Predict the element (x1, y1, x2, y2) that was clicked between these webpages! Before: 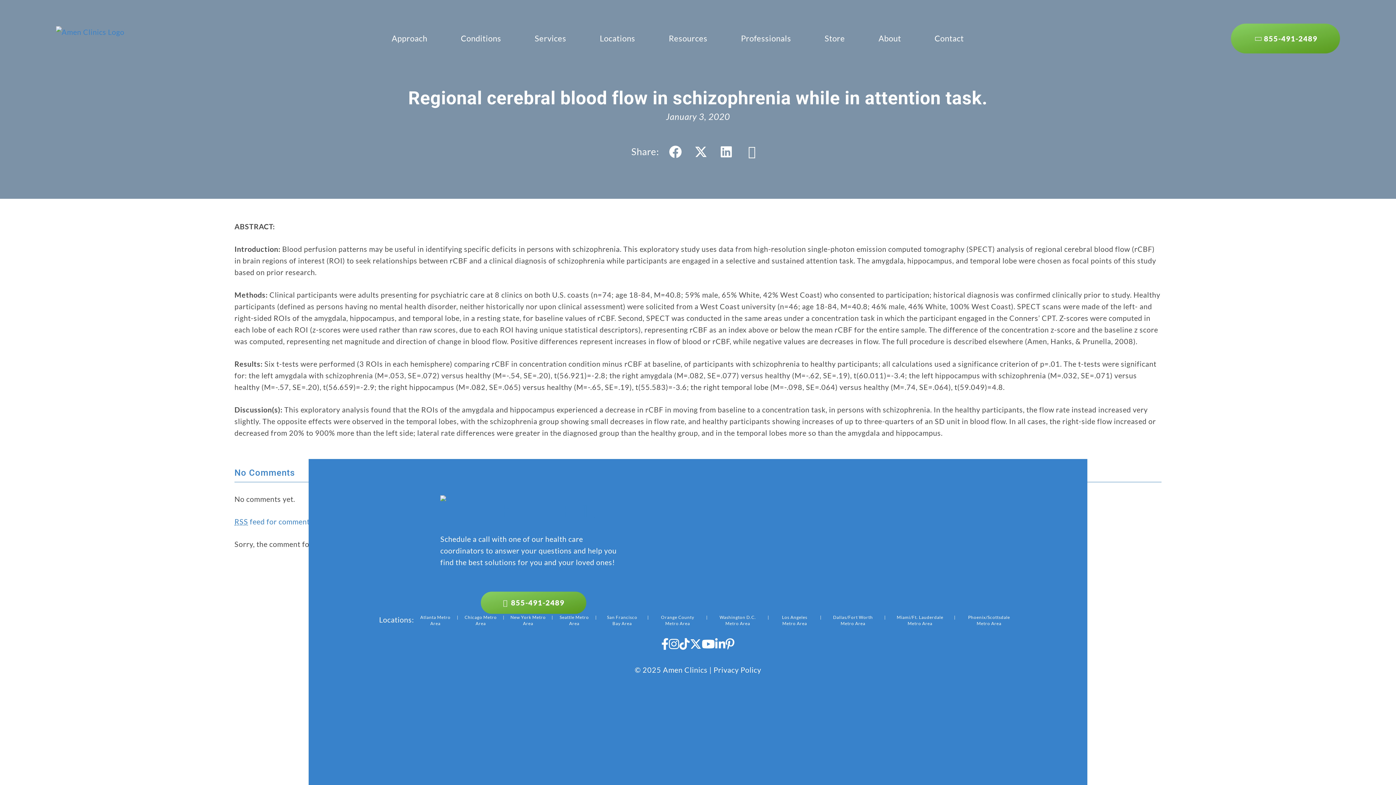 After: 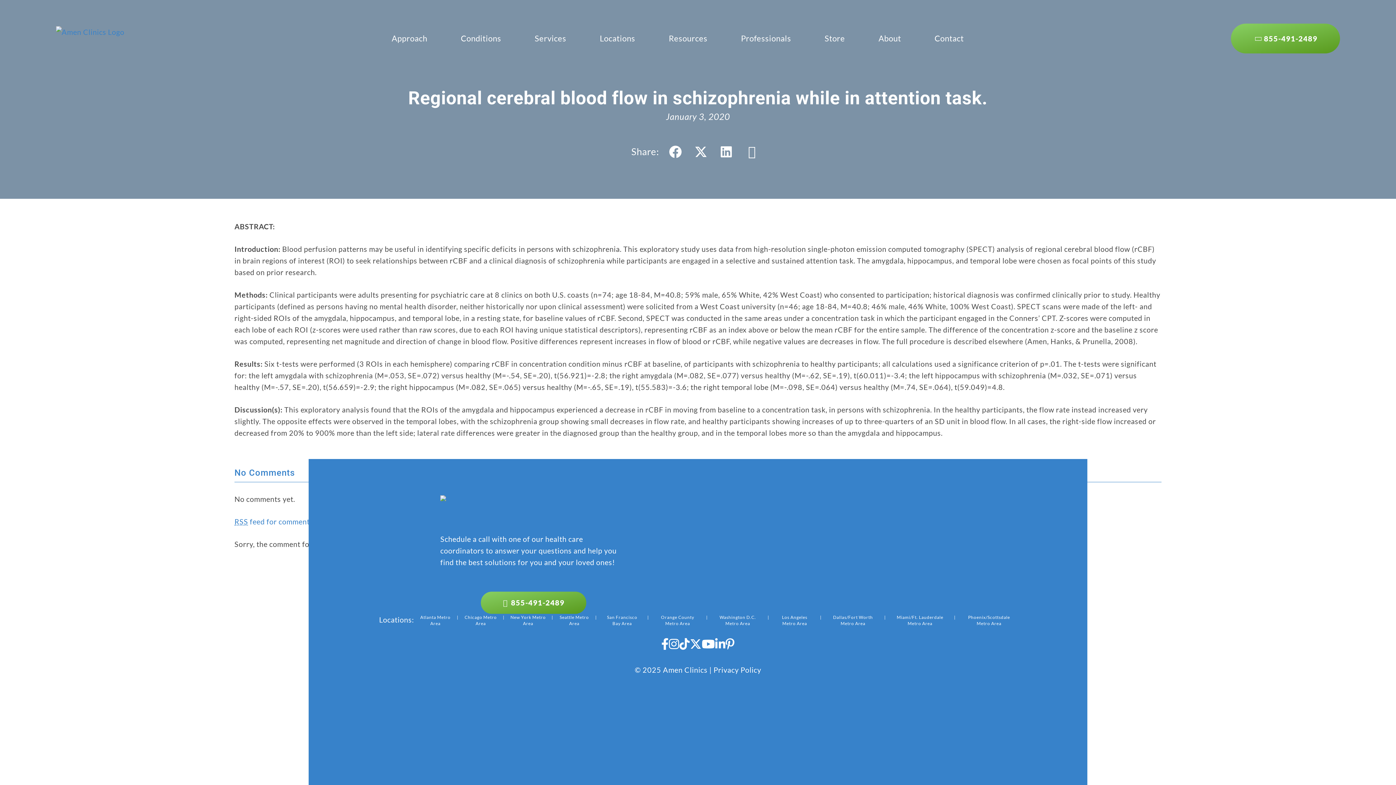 Action: bbox: (679, 637, 690, 651)